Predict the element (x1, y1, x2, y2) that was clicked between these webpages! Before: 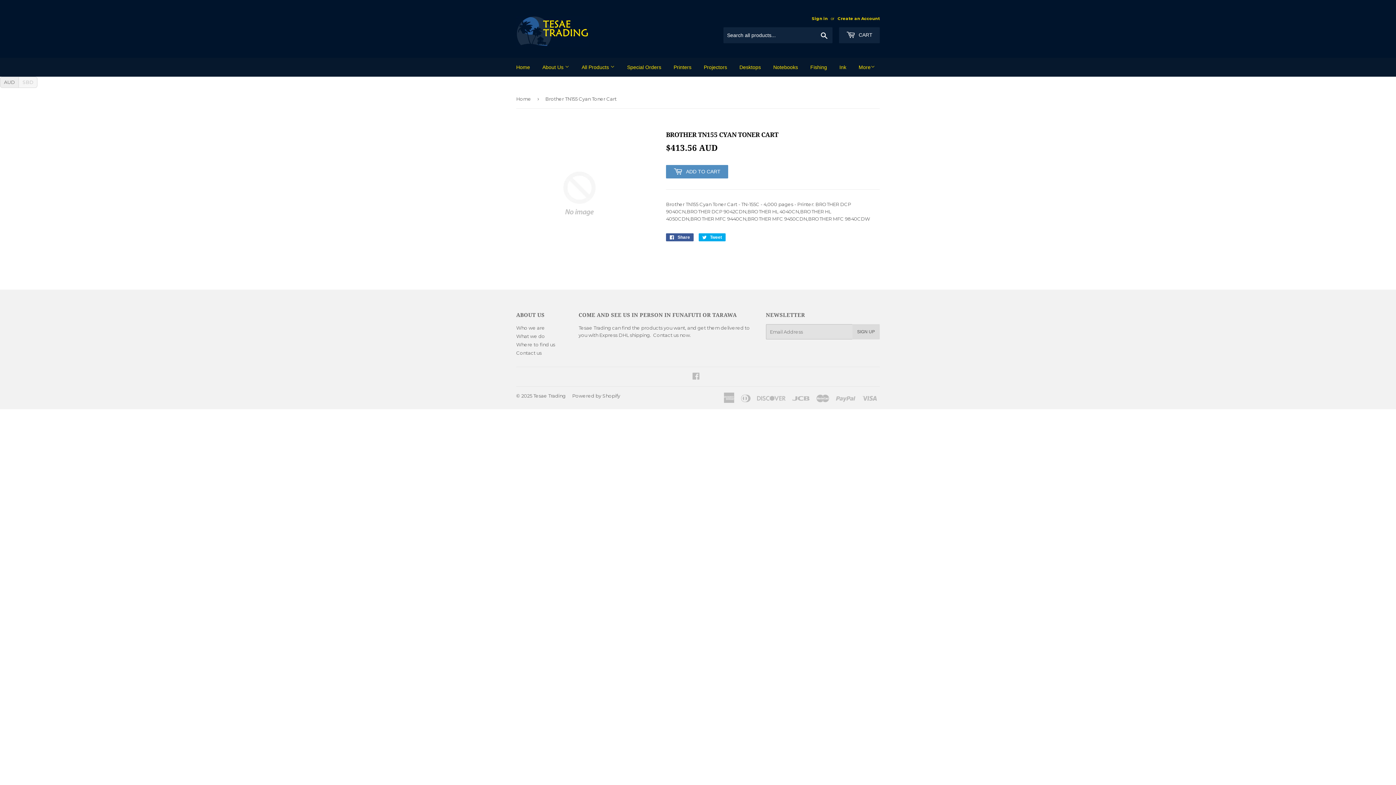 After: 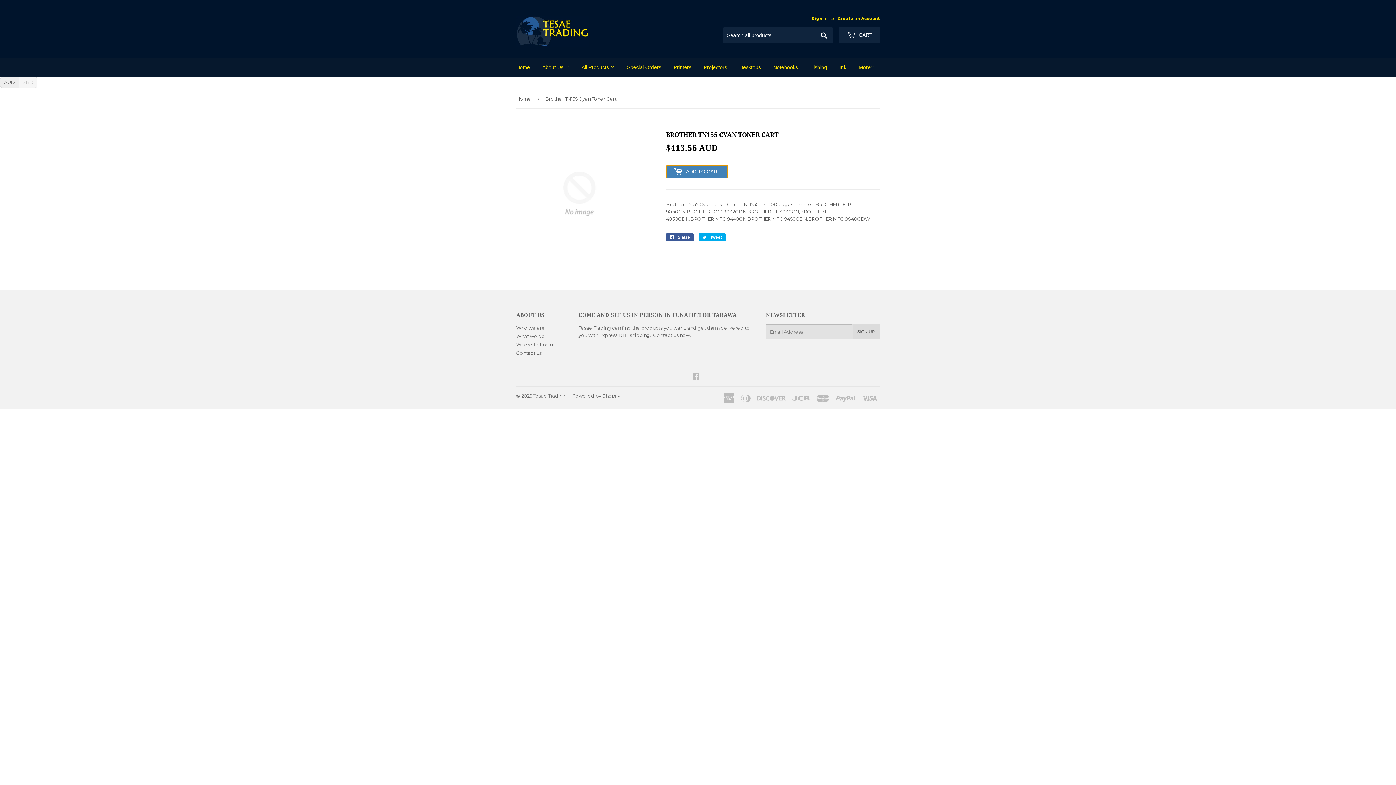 Action: bbox: (666, 164, 728, 178) label:  ADD TO CART